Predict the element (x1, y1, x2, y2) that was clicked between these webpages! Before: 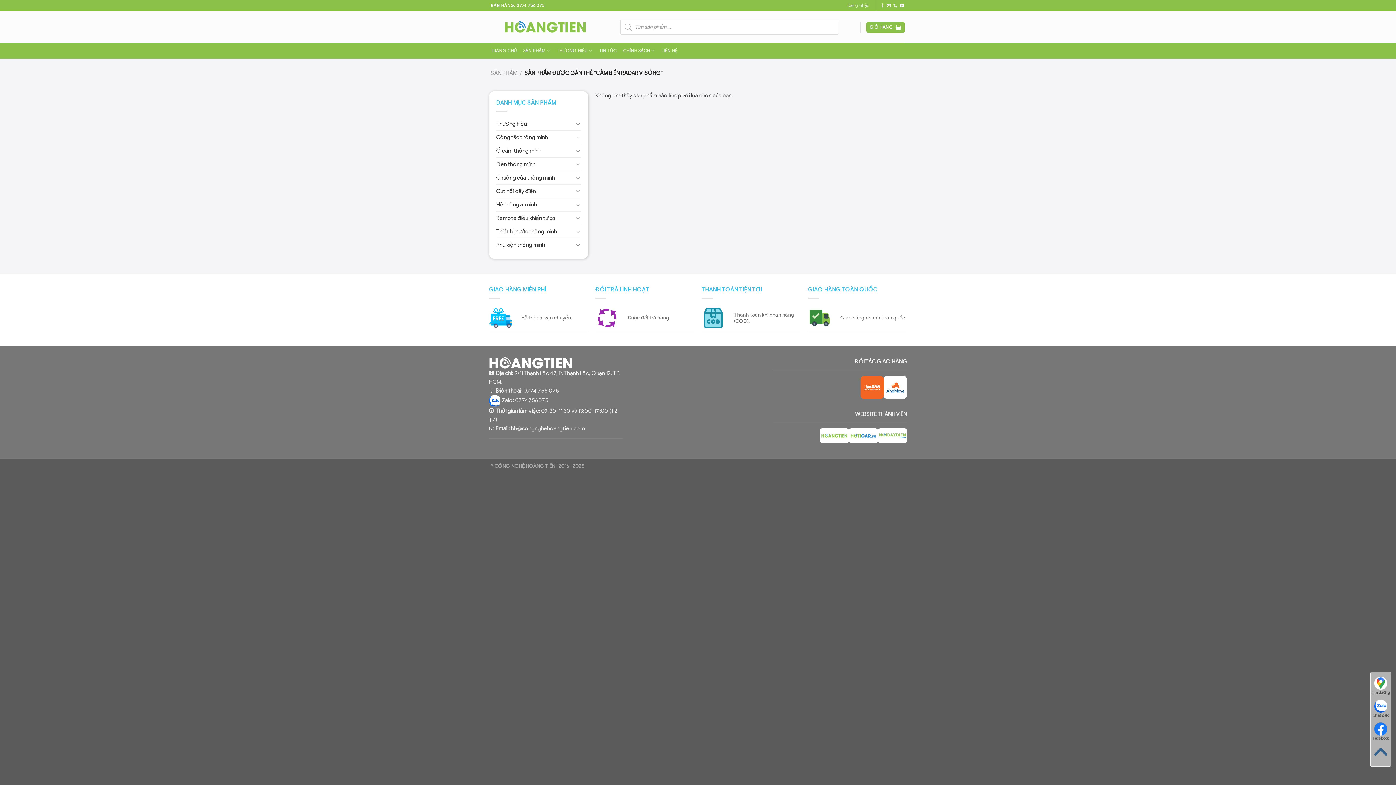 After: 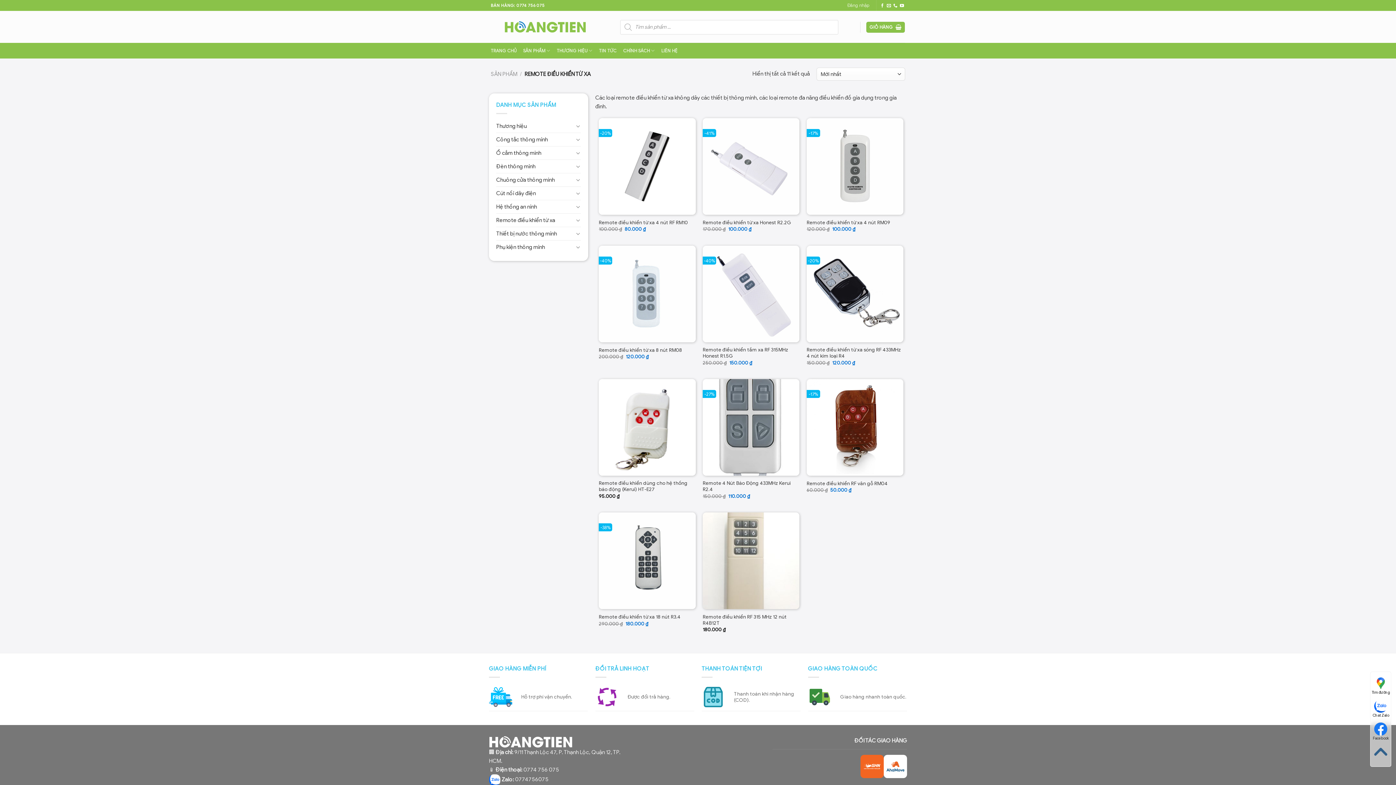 Action: bbox: (496, 211, 573, 224) label: Remote điều khiển từ xa